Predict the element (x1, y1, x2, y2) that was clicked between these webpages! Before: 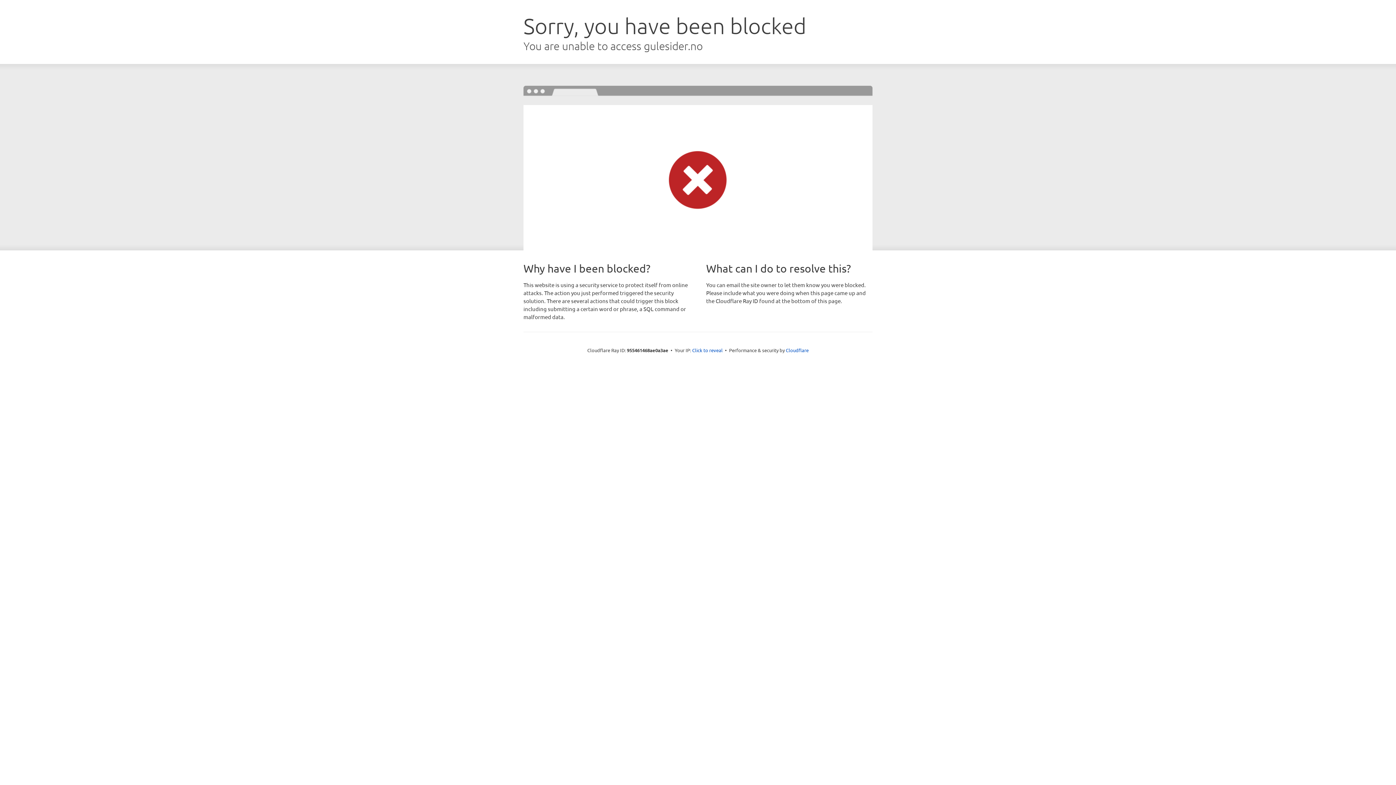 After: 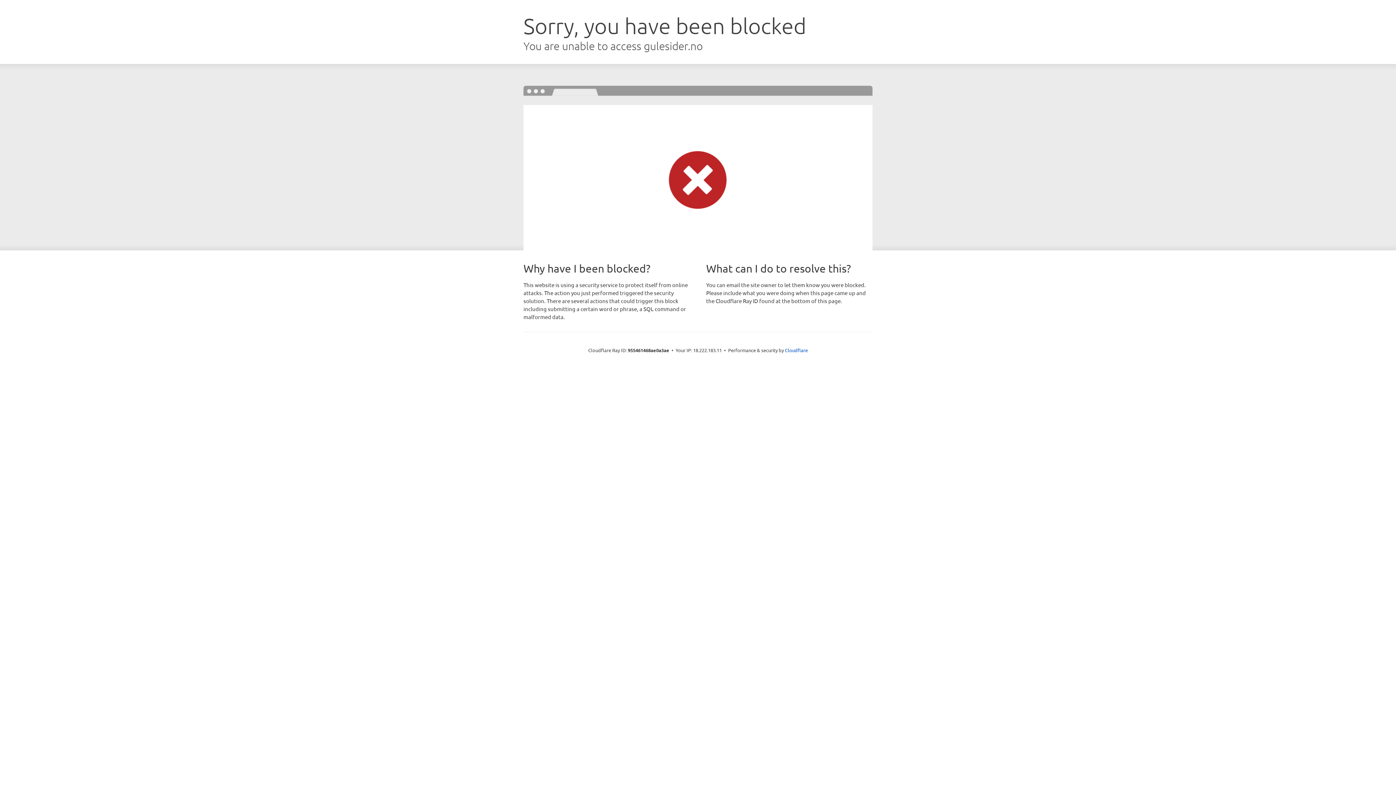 Action: label: Click to reveal bbox: (692, 346, 722, 353)